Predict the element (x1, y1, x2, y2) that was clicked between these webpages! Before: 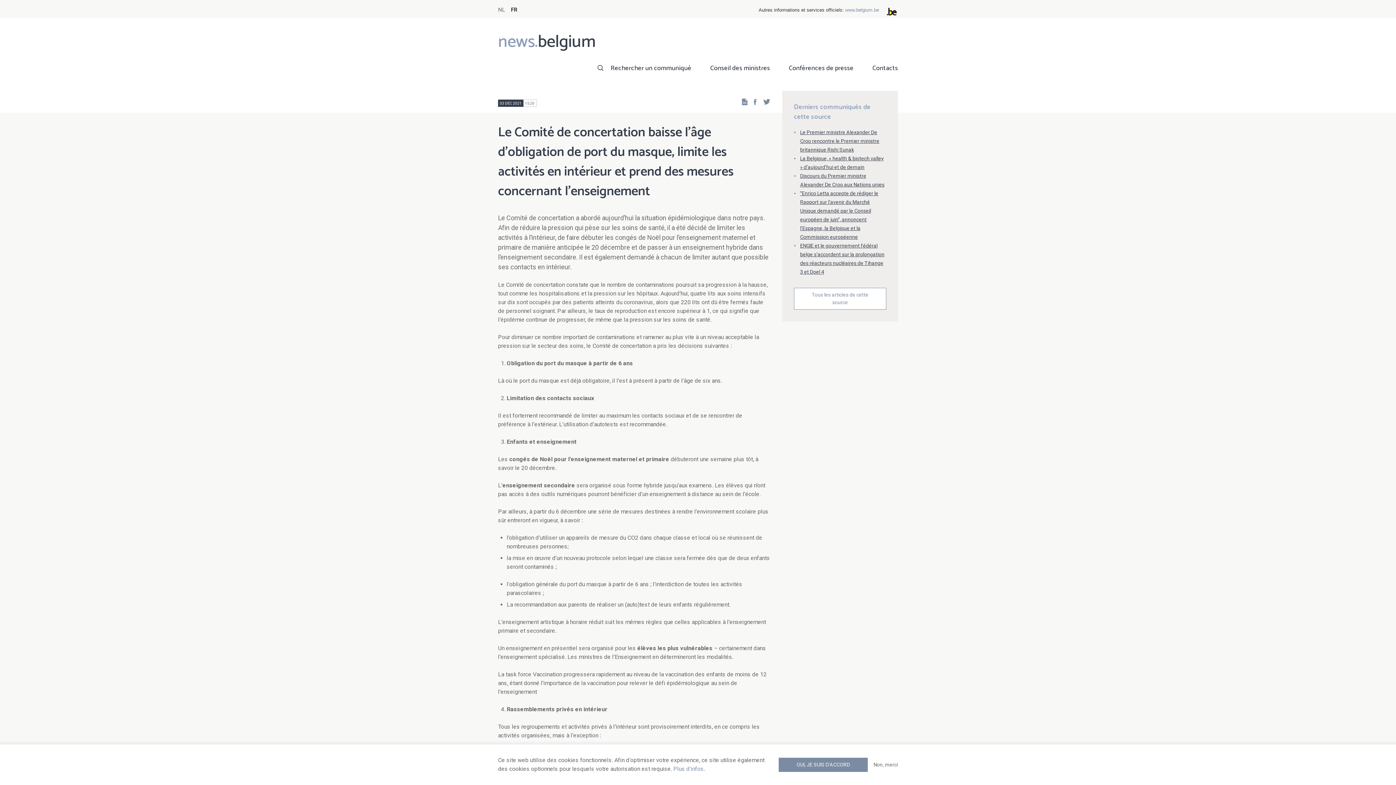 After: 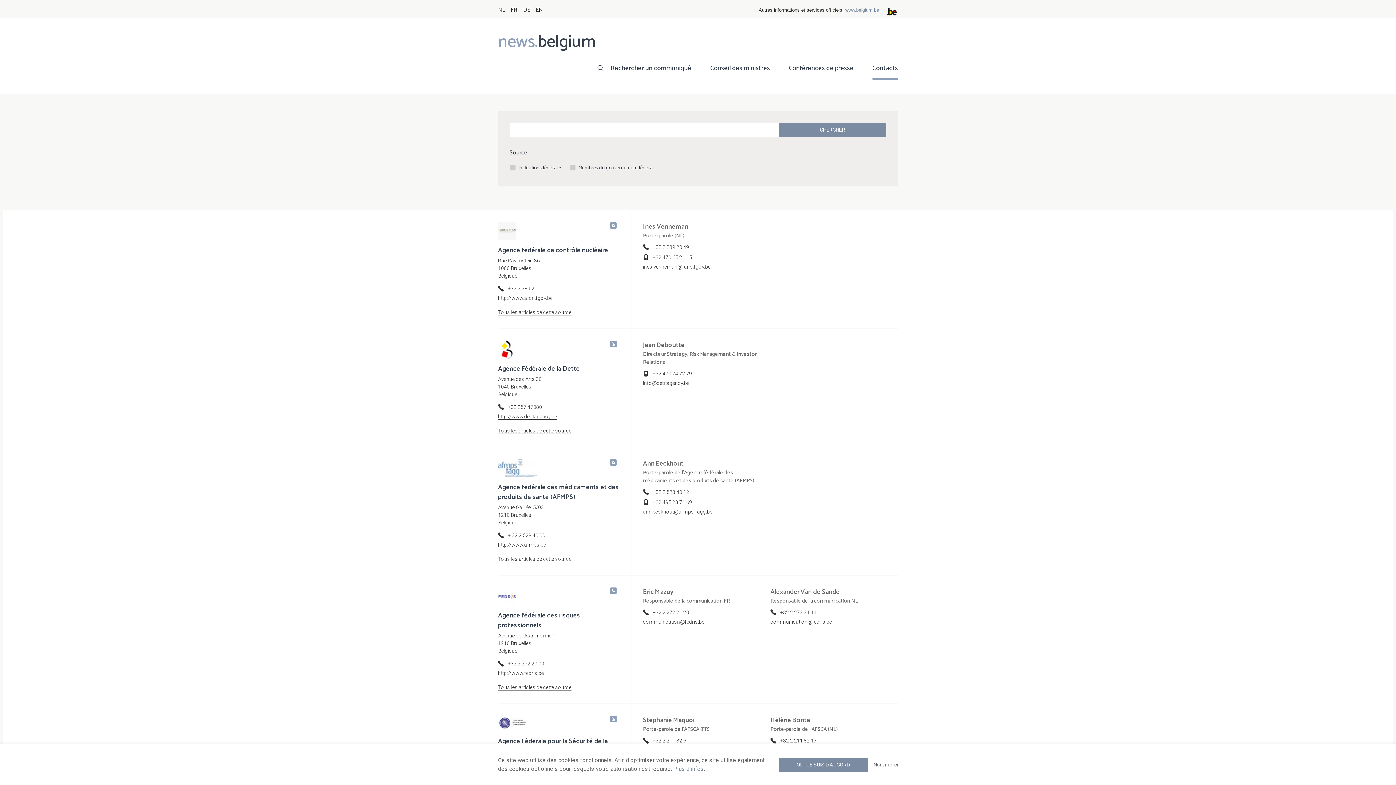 Action: bbox: (872, 62, 898, 79) label: Contacts